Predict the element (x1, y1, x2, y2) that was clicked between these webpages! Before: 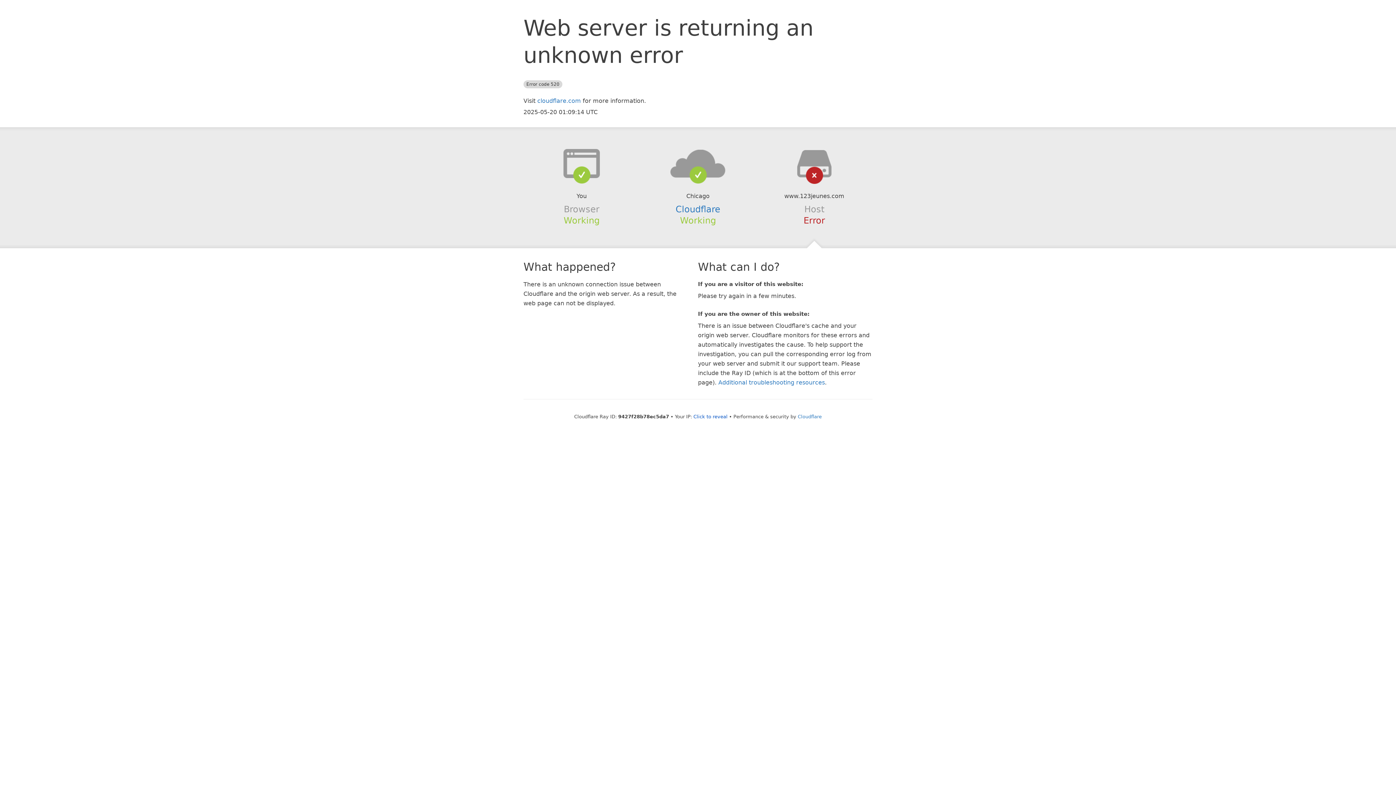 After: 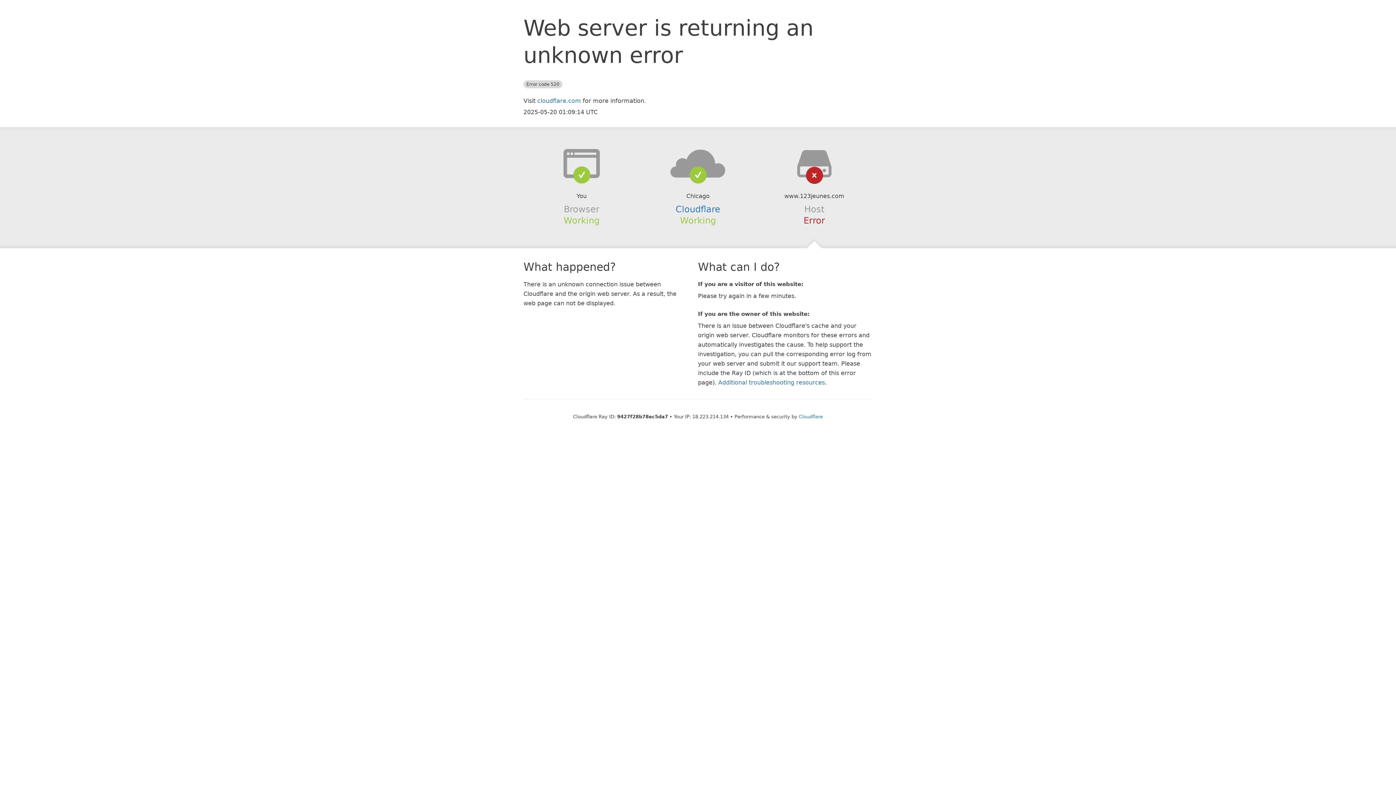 Action: bbox: (693, 414, 727, 419) label: Click to reveal